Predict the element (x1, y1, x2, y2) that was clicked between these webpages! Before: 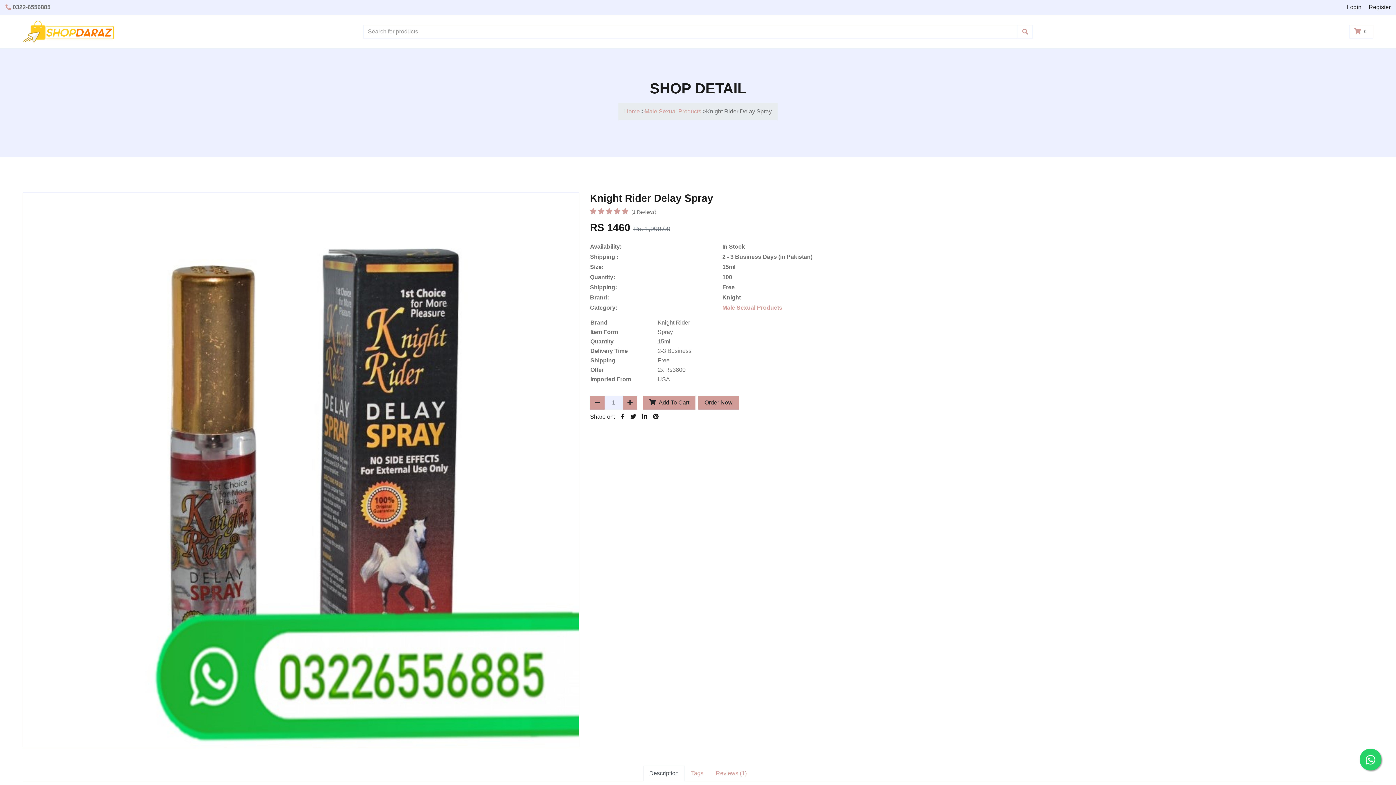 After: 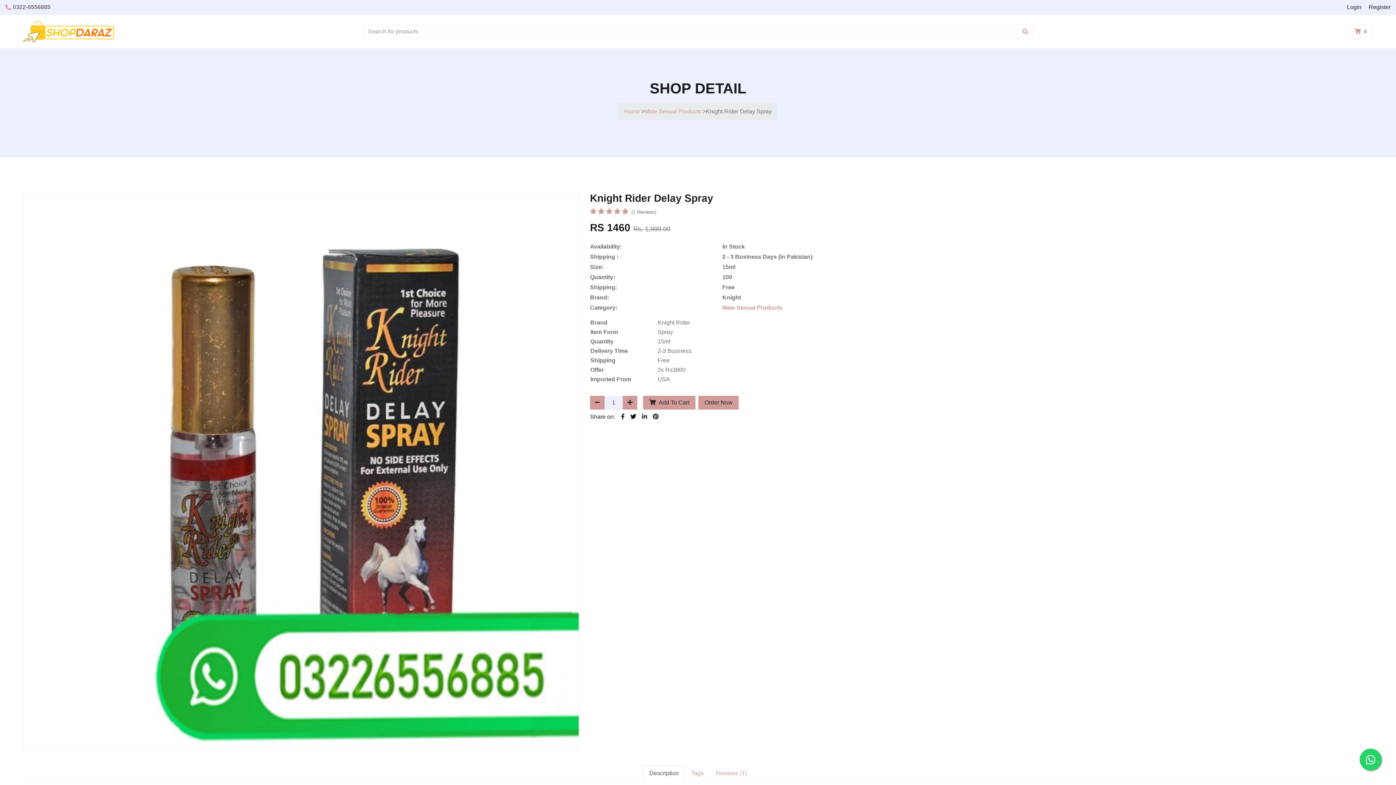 Action: bbox: (627, 412, 639, 421)